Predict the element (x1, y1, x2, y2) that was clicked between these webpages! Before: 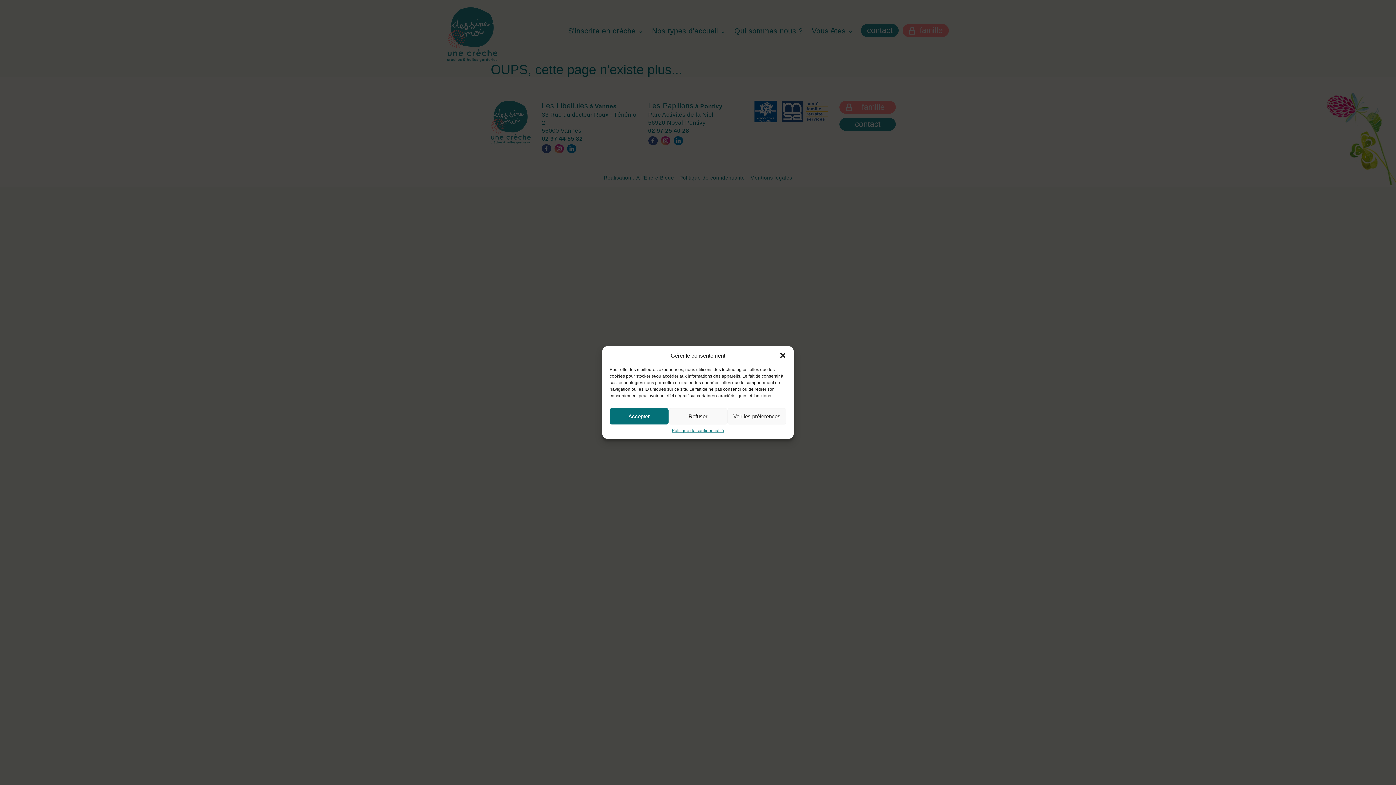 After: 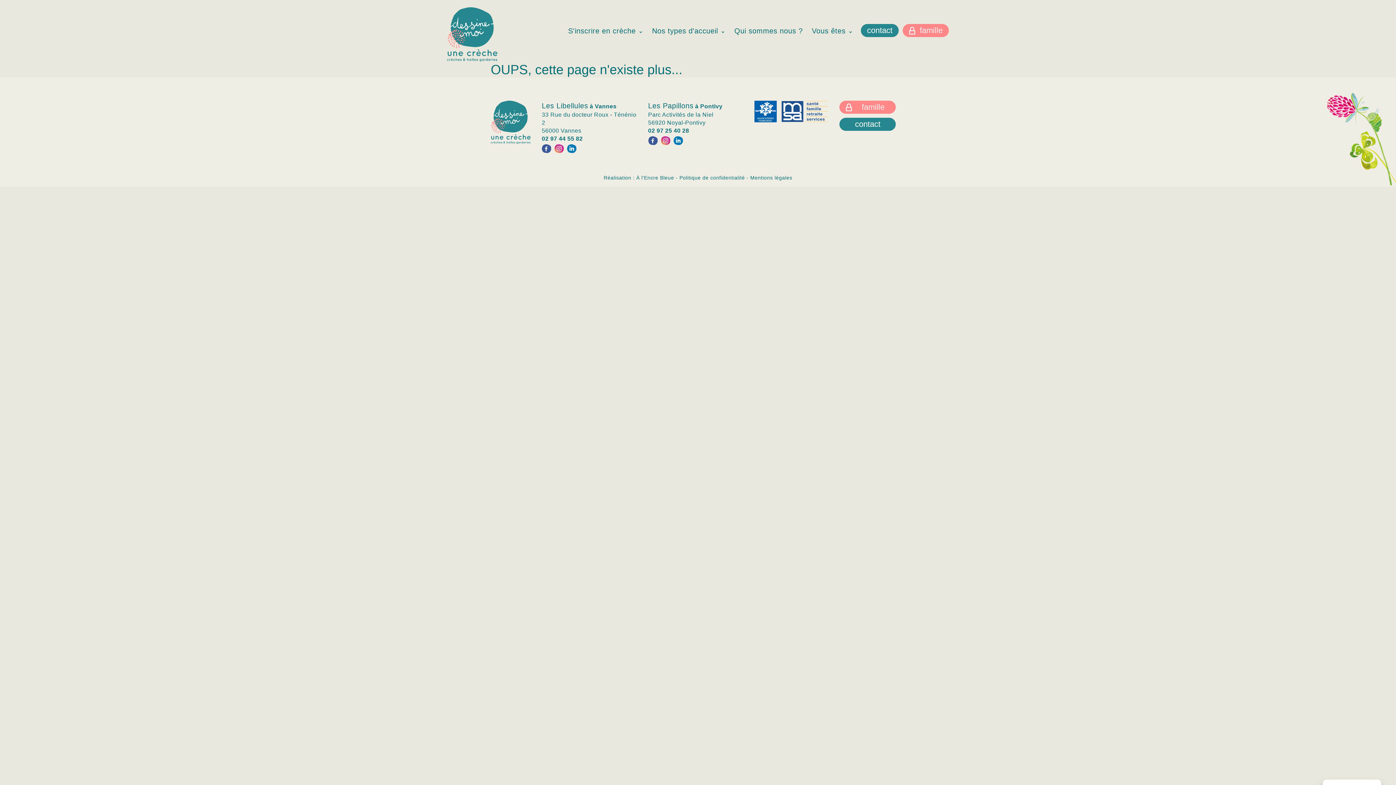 Action: label: Refuser bbox: (668, 408, 727, 424)